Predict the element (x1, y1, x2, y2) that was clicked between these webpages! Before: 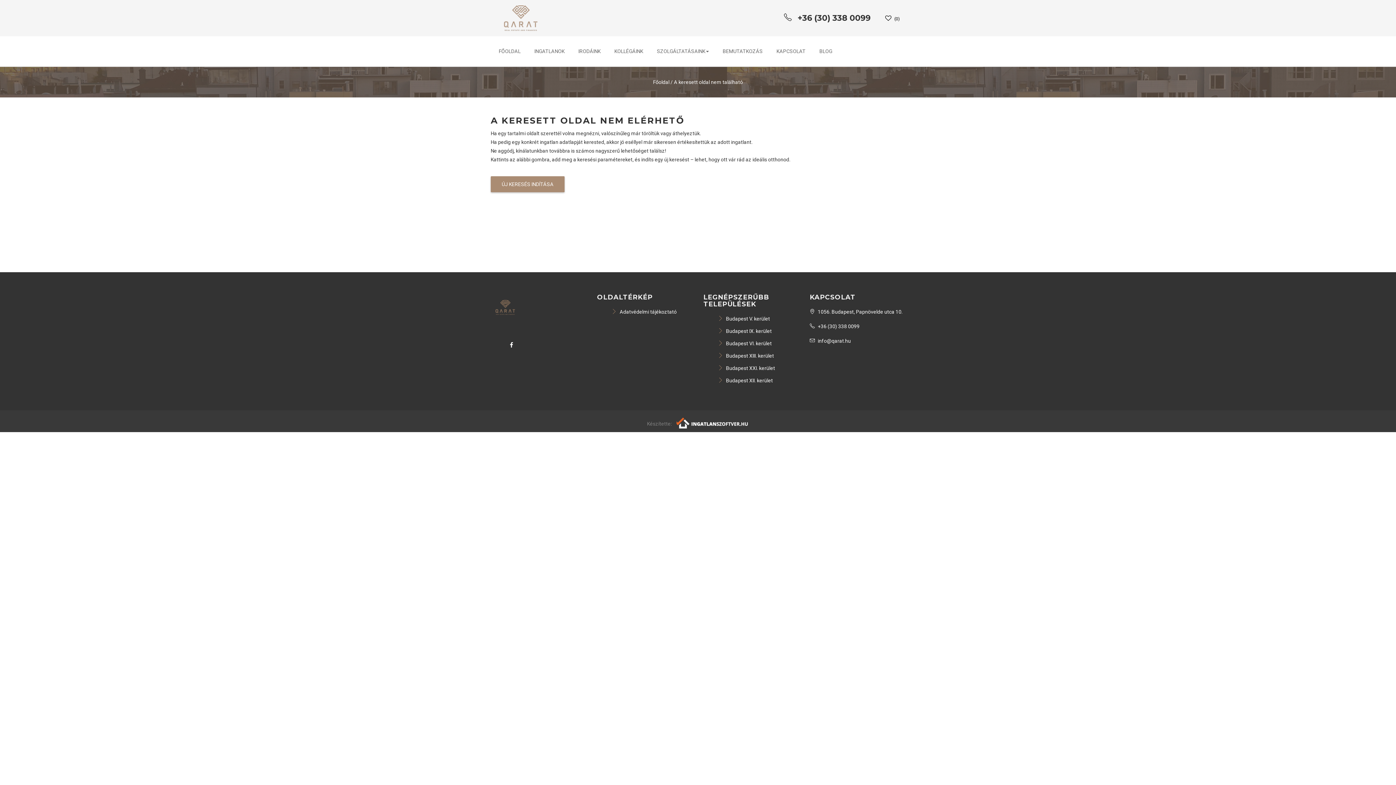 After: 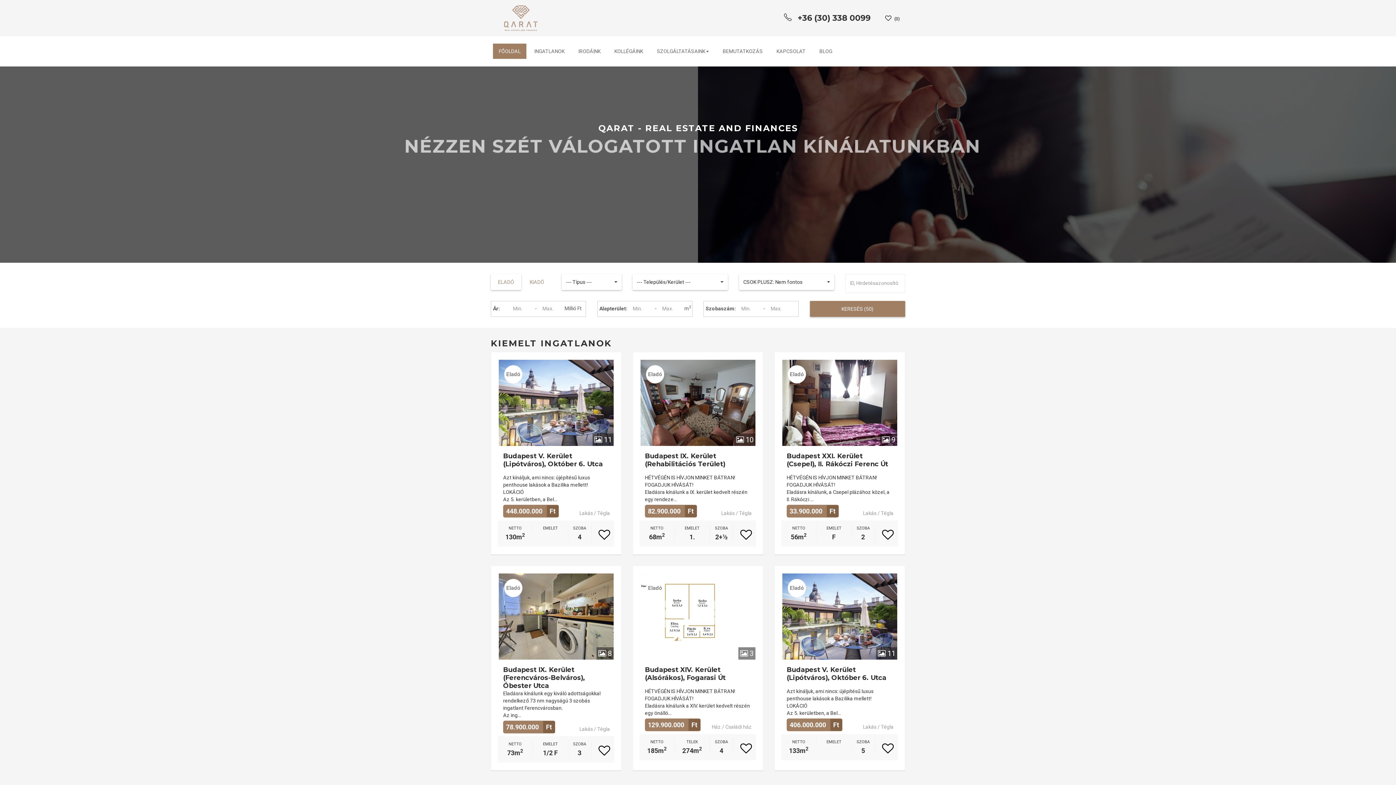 Action: bbox: (674, 79, 743, 85) label: A keresett oldal nem található